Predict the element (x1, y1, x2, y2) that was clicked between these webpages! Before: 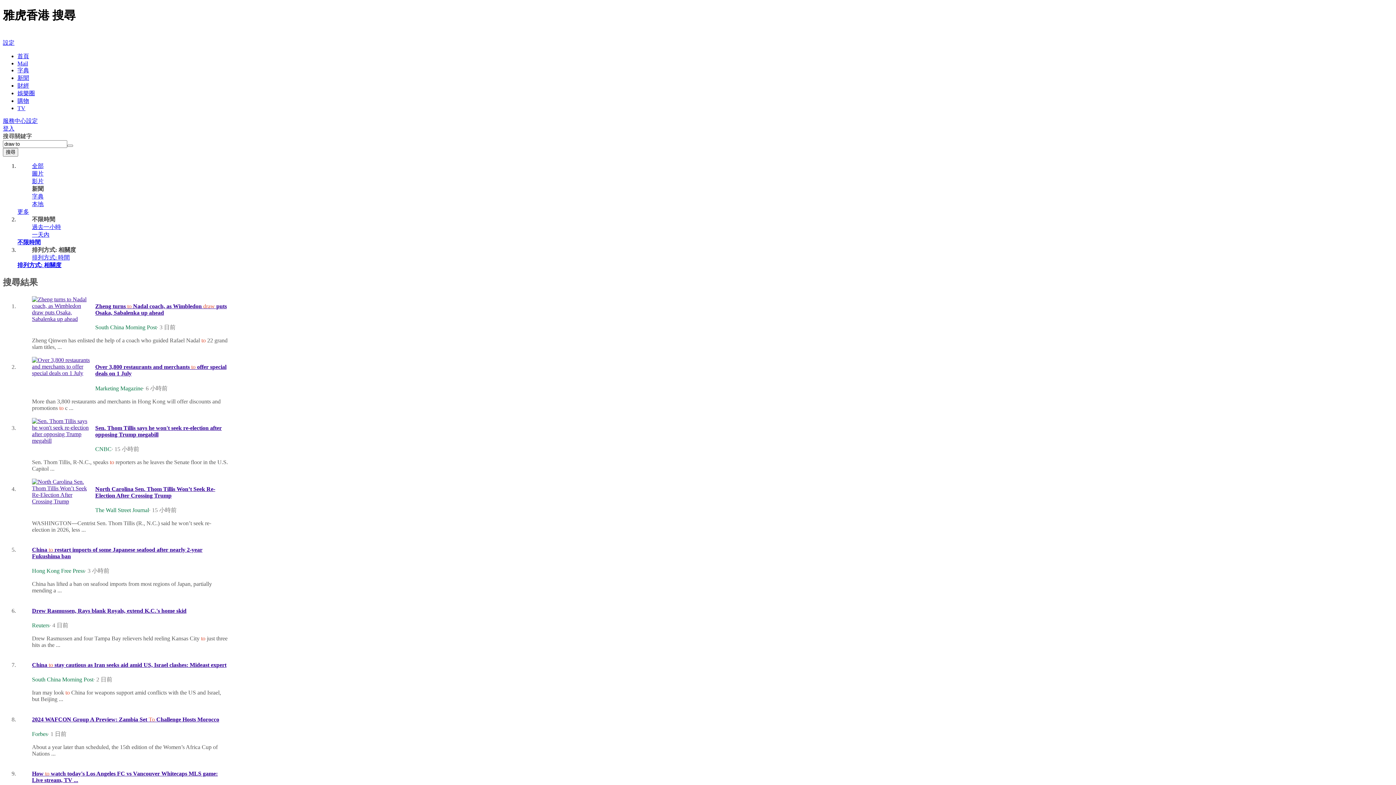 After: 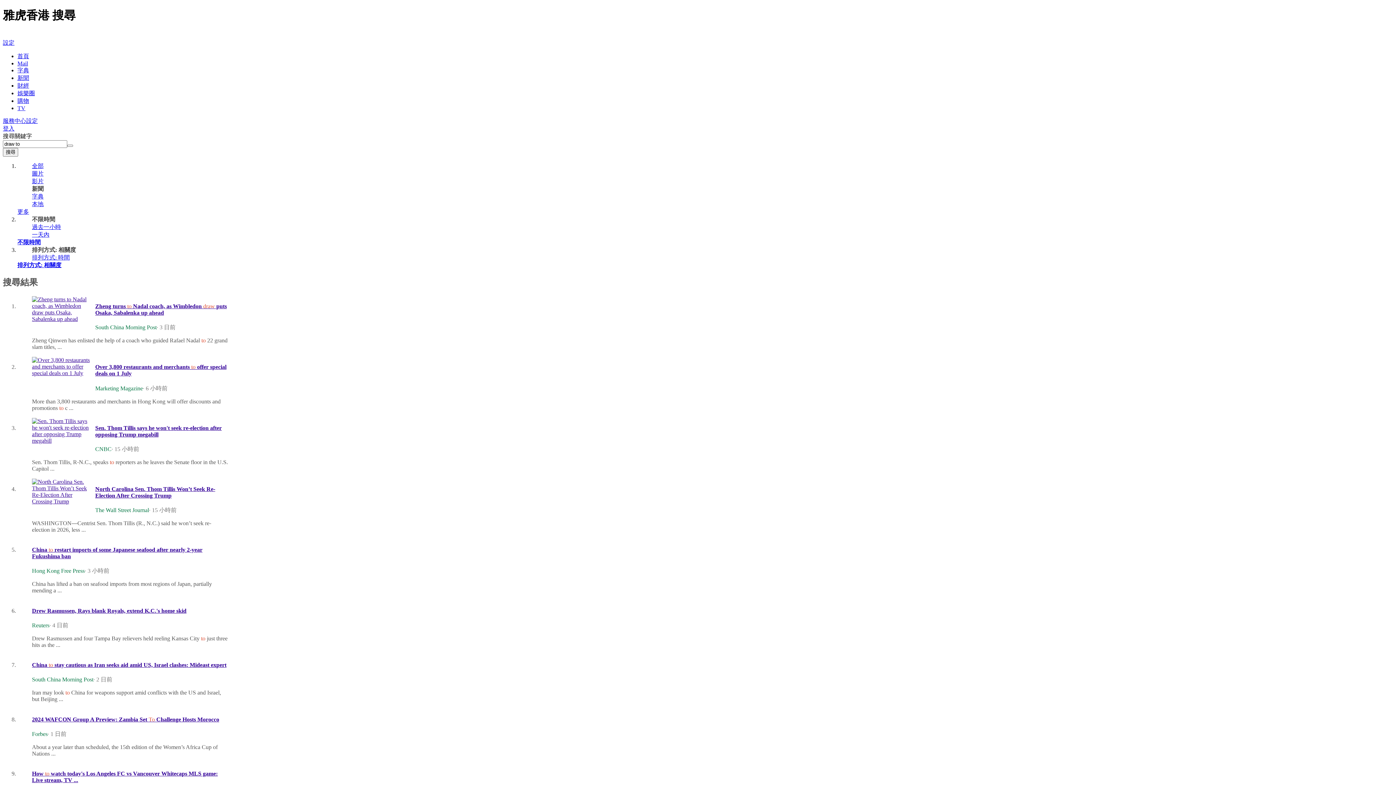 Action: bbox: (32, 357, 91, 390)